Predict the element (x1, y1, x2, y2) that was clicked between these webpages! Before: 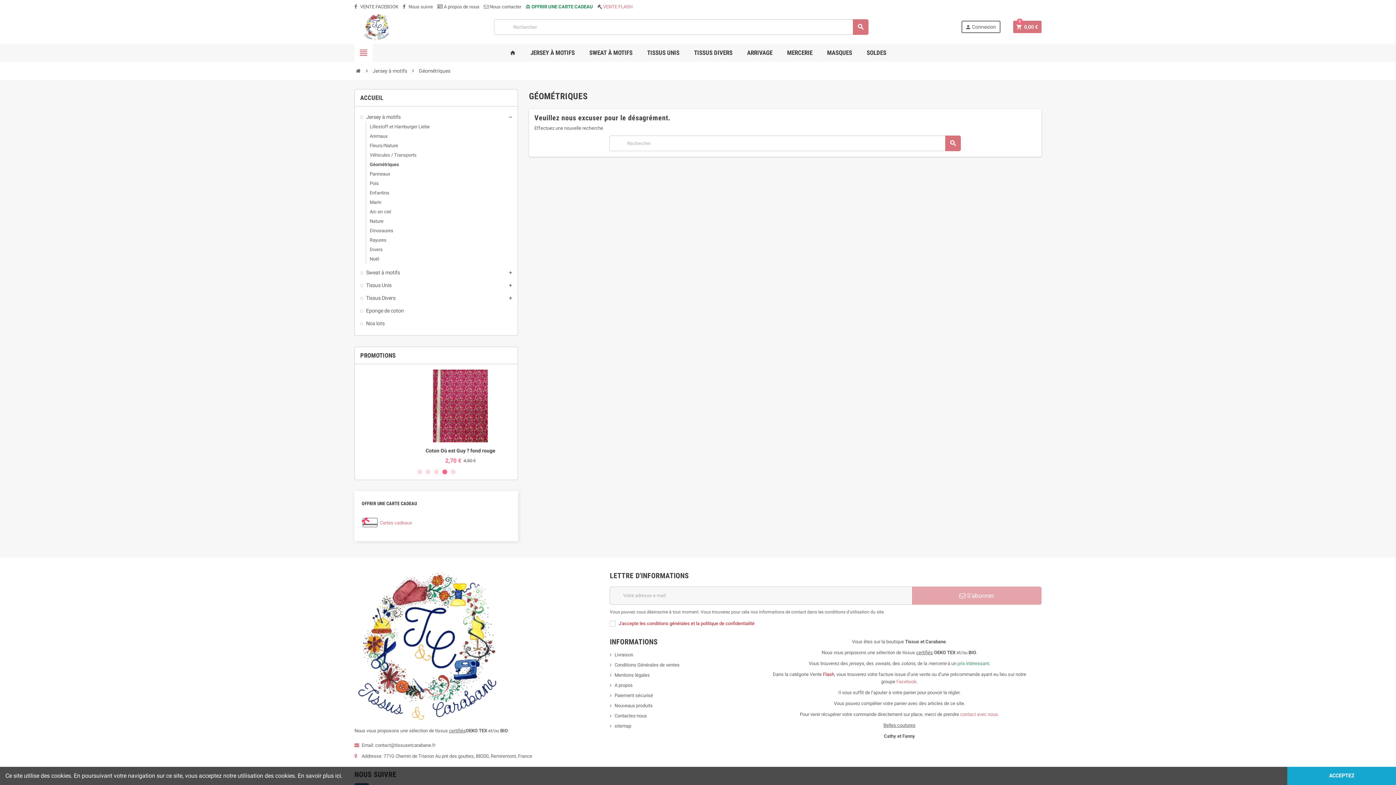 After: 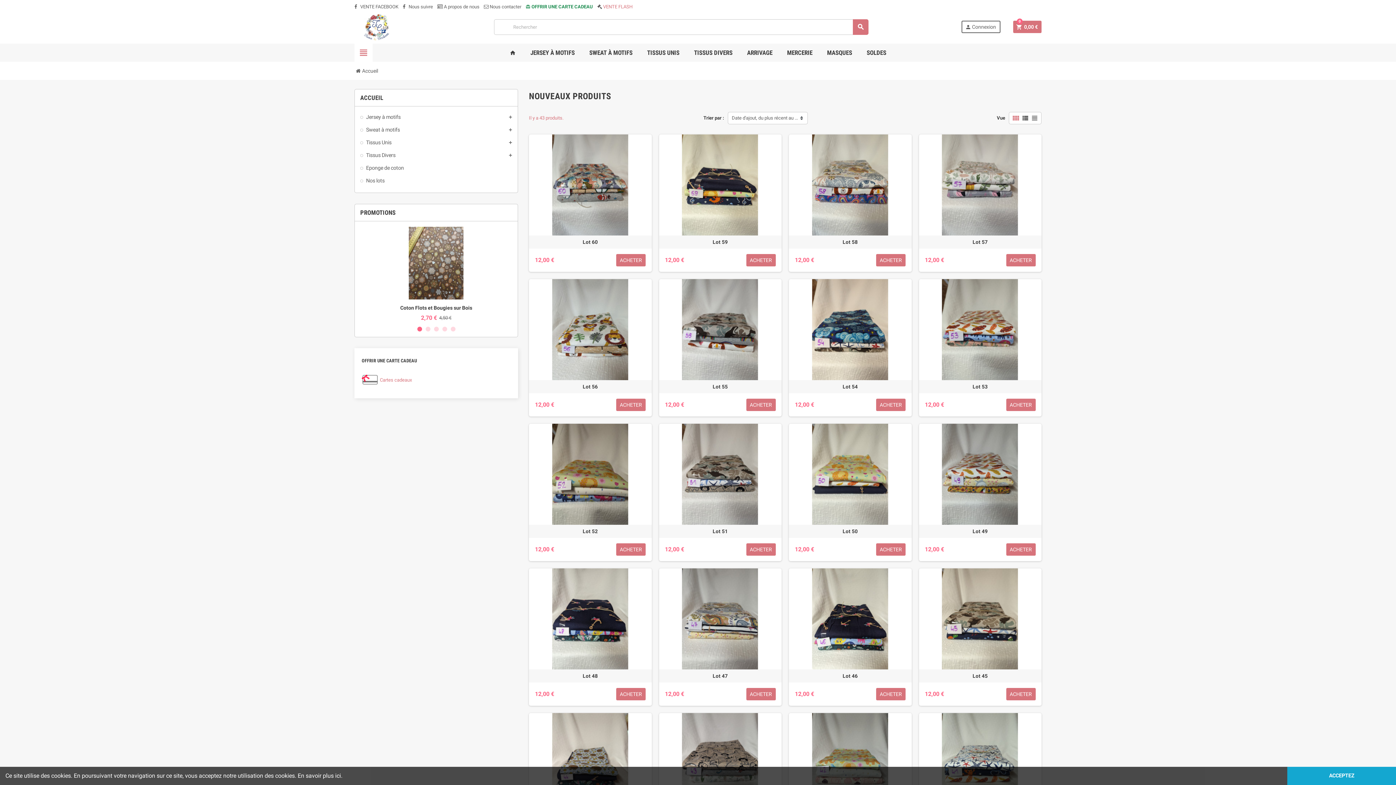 Action: bbox: (609, 703, 652, 708) label: Nouveaux produits